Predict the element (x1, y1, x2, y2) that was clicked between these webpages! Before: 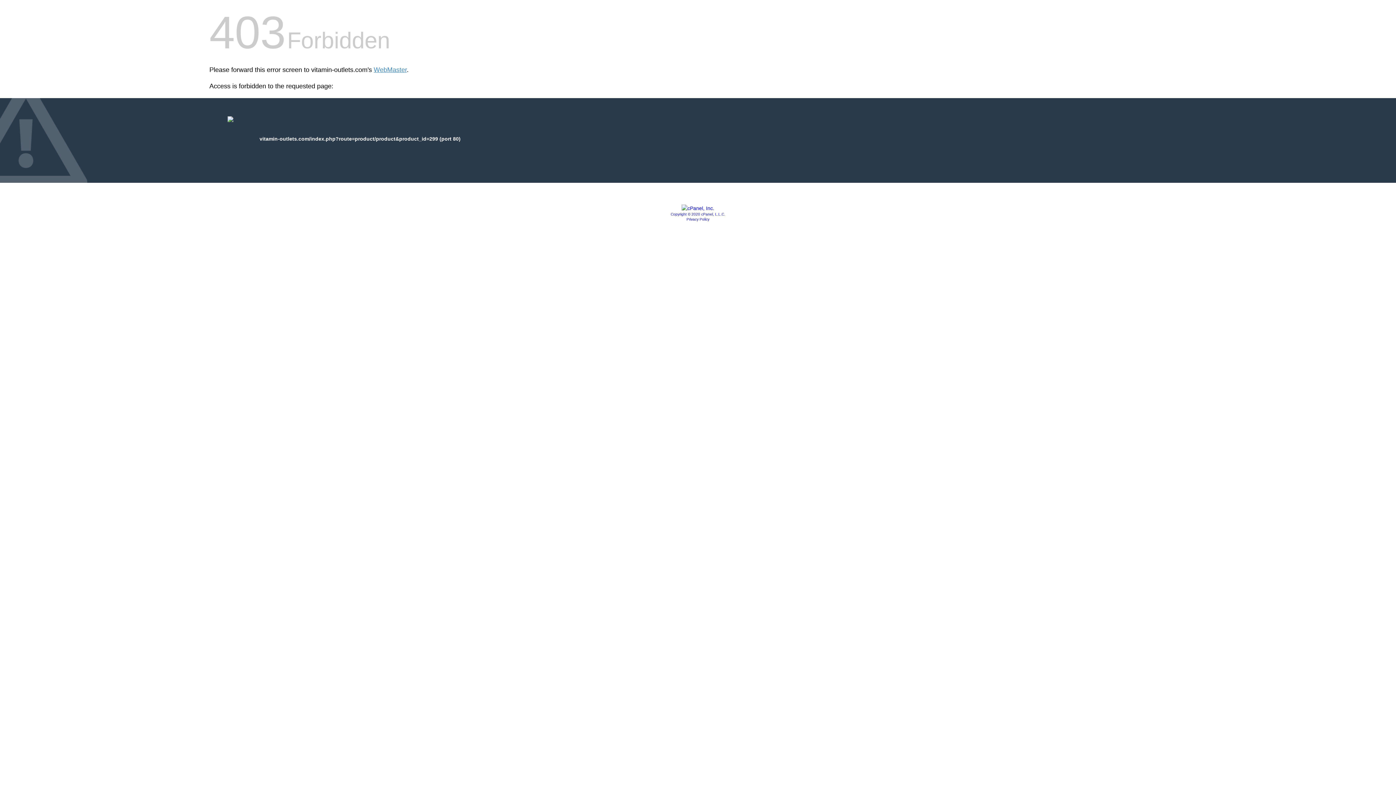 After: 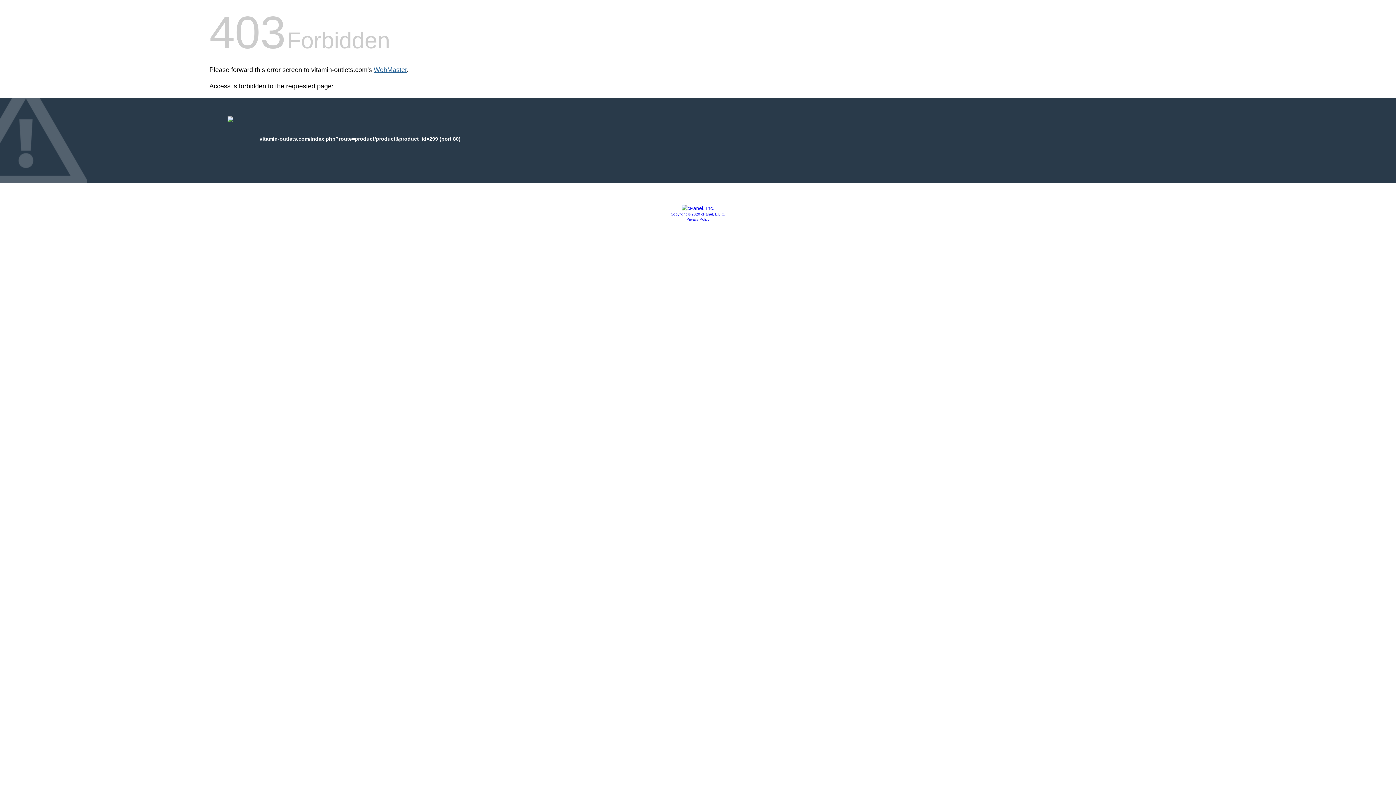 Action: label: WebMaster bbox: (373, 66, 406, 73)